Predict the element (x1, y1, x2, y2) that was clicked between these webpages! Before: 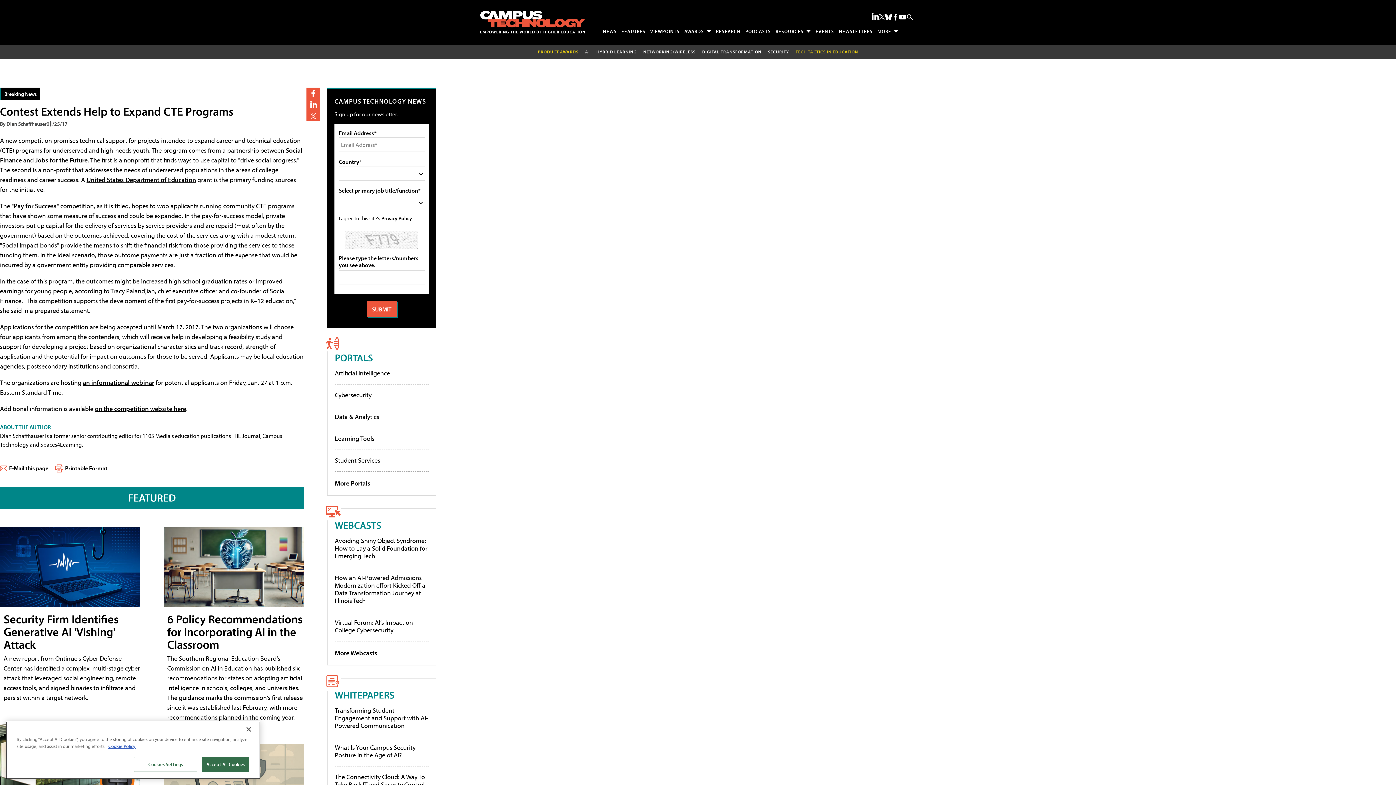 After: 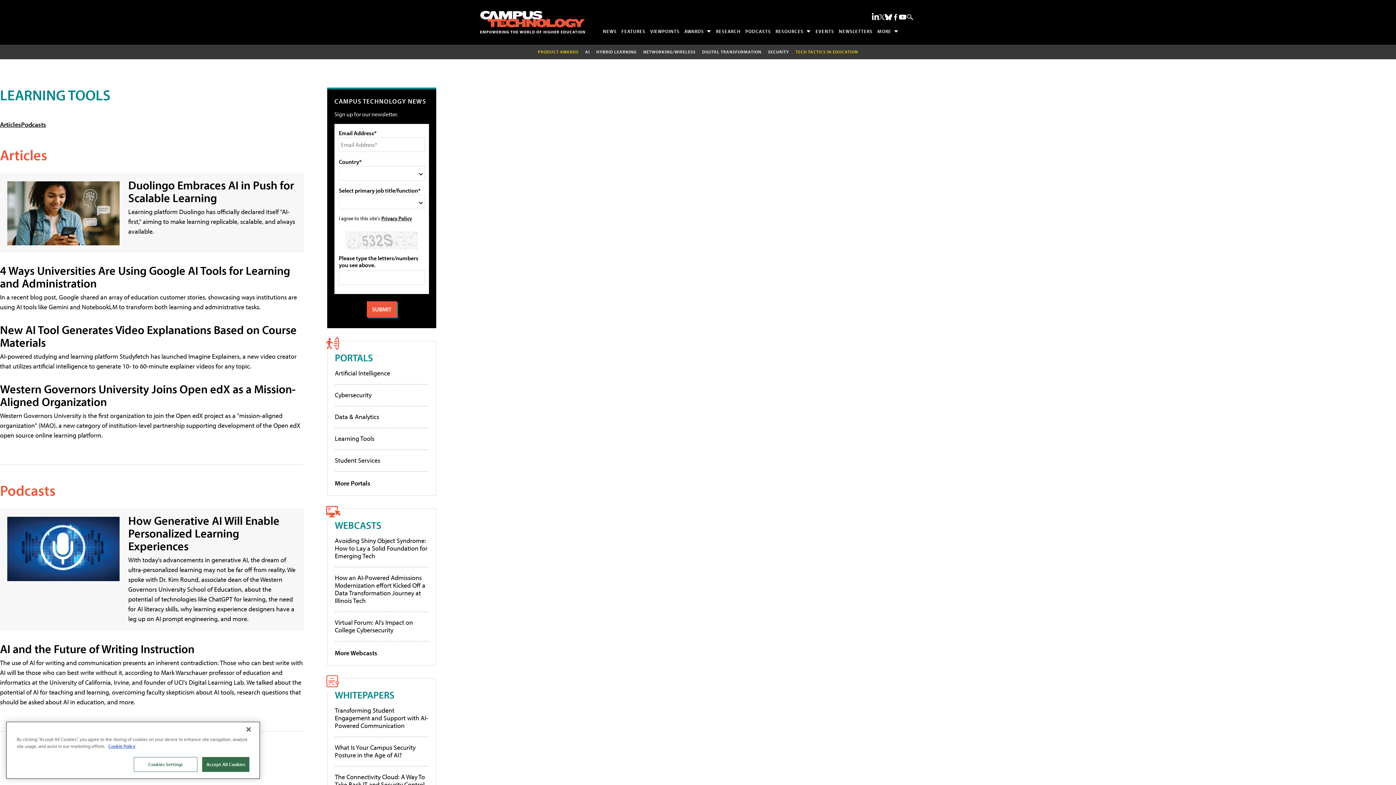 Action: label: Learning Tools bbox: (334, 434, 374, 442)